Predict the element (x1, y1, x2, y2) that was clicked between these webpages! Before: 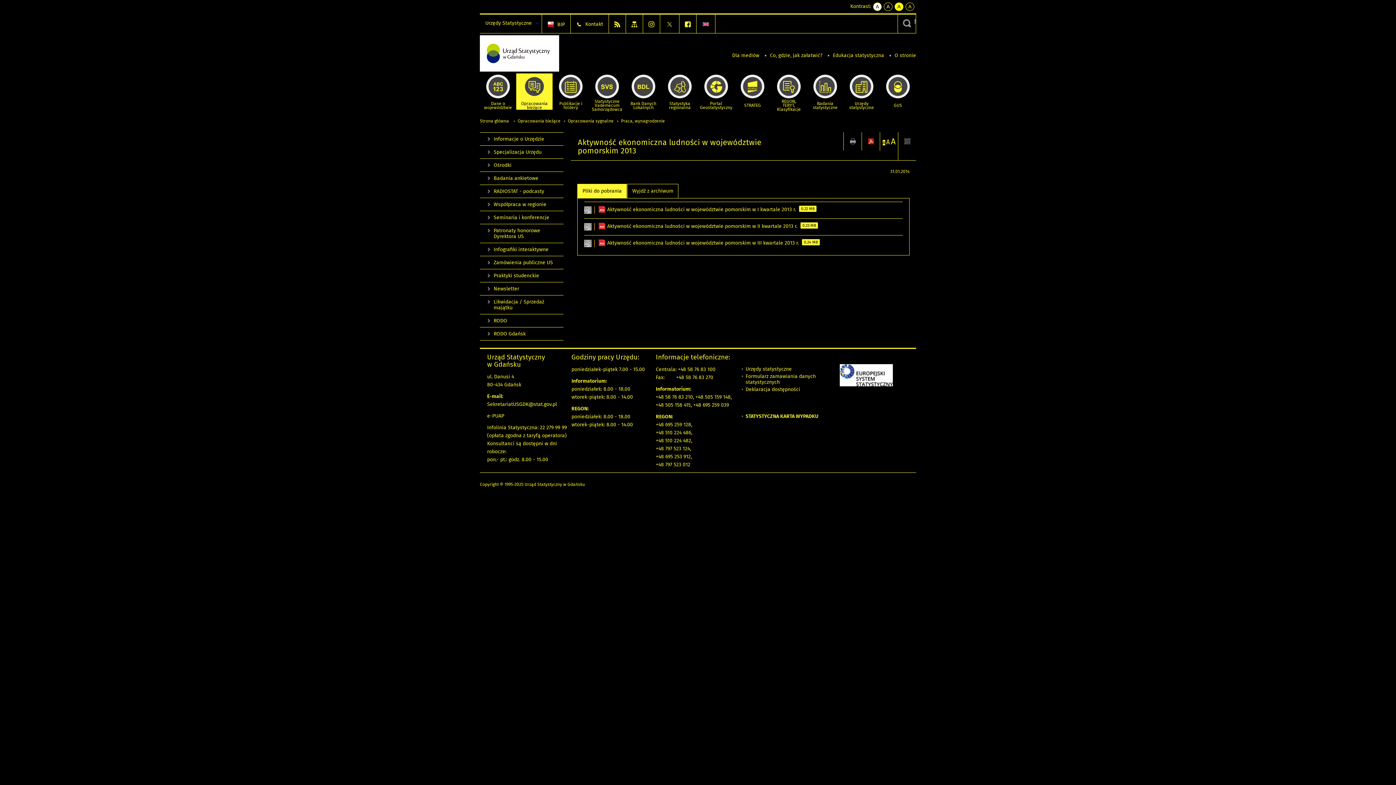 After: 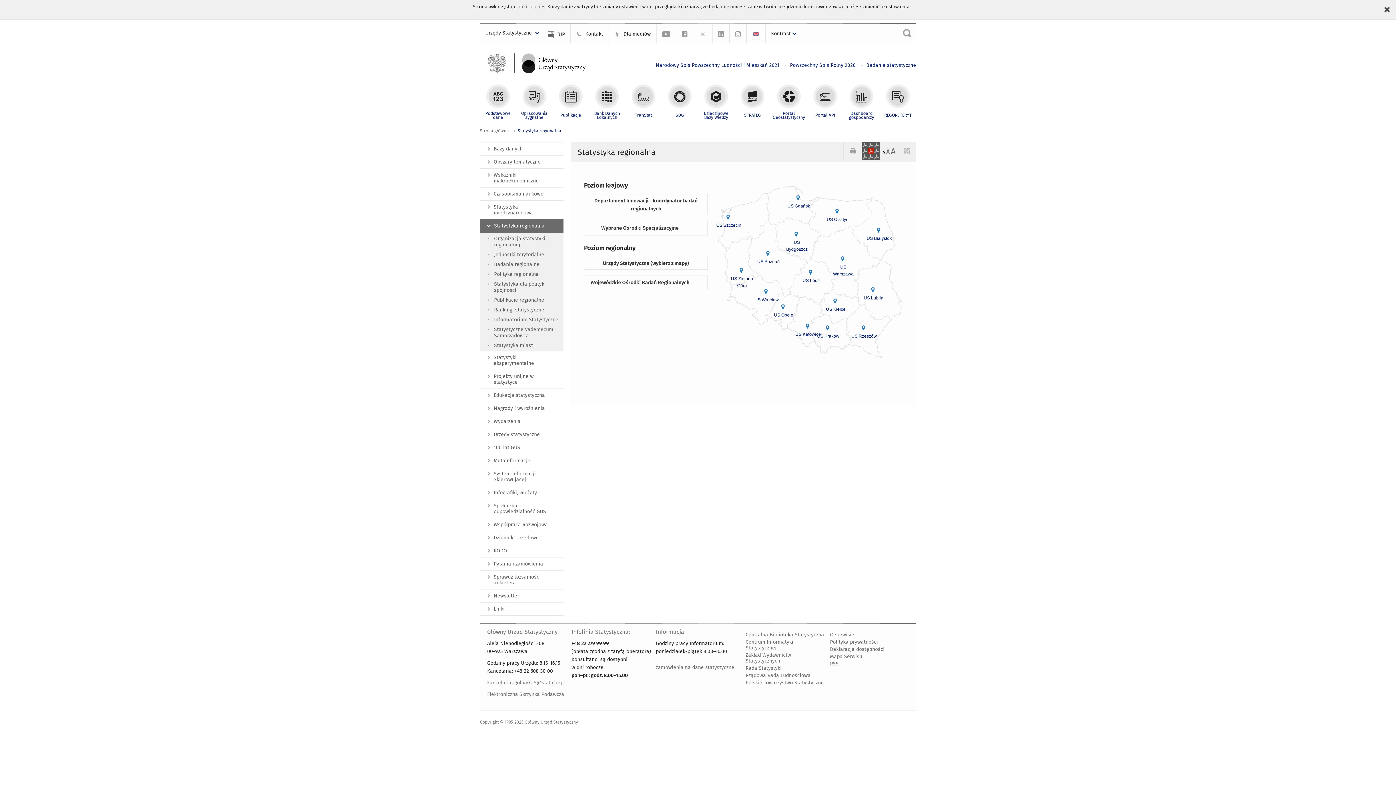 Action: bbox: (745, 366, 792, 372) label: Urzędy statystyczne